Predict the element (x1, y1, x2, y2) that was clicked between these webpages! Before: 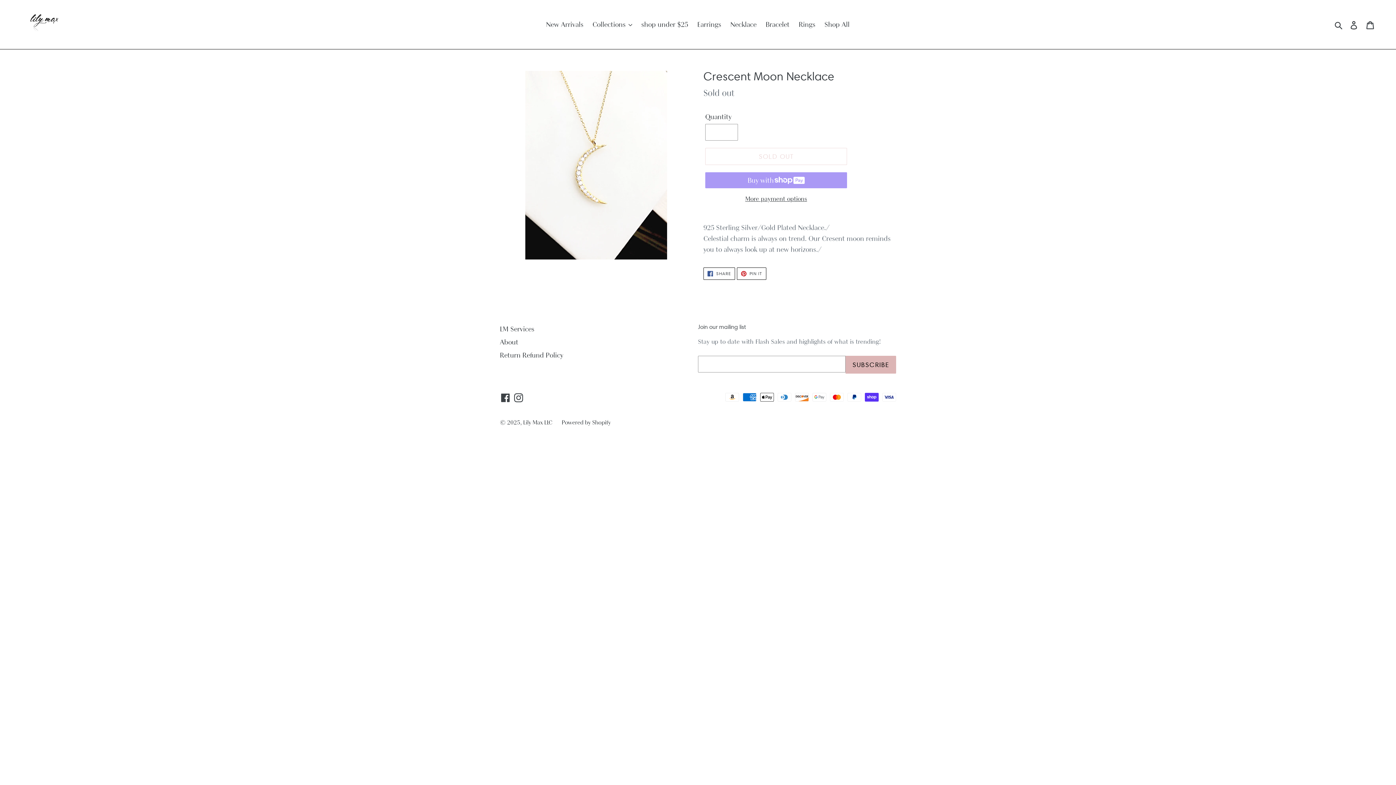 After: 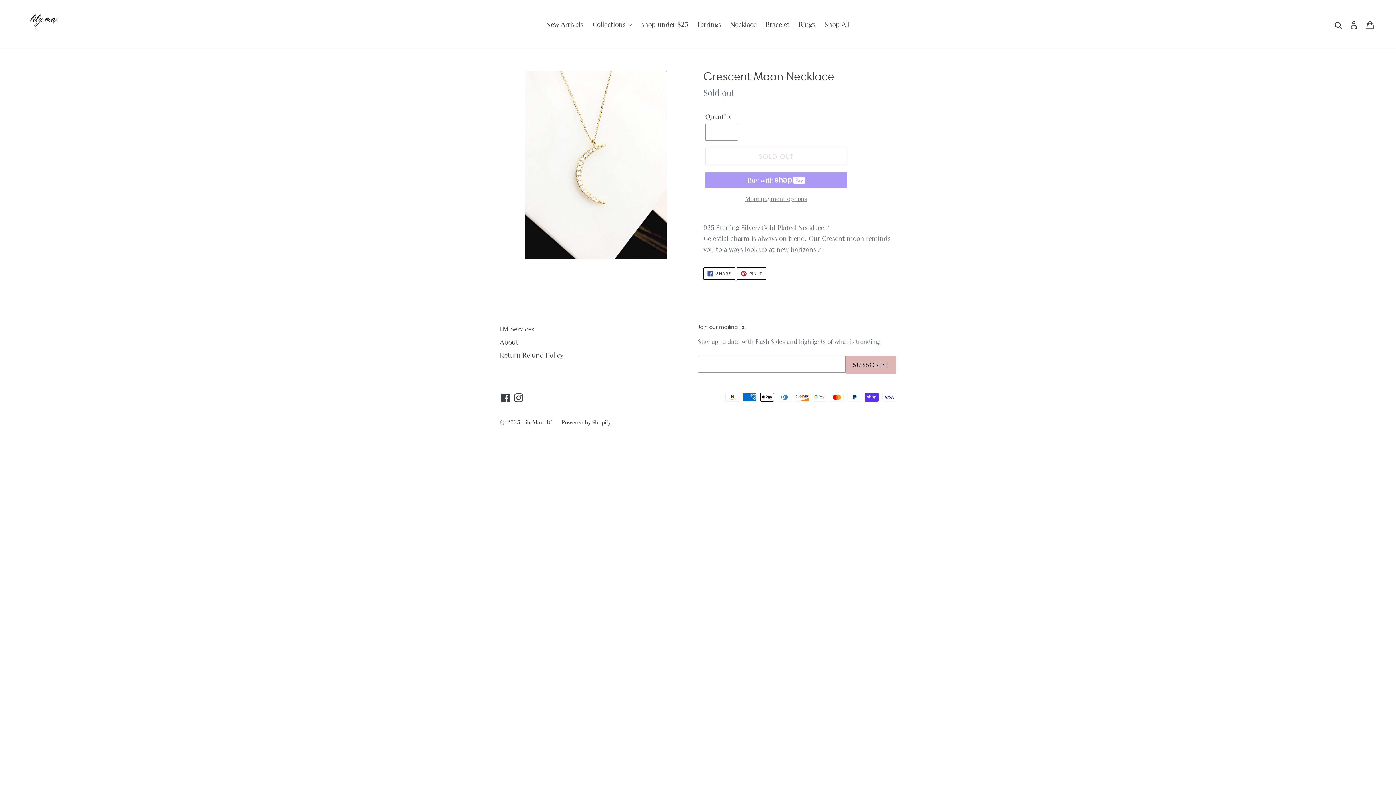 Action: label: More payment options bbox: (705, 194, 847, 204)